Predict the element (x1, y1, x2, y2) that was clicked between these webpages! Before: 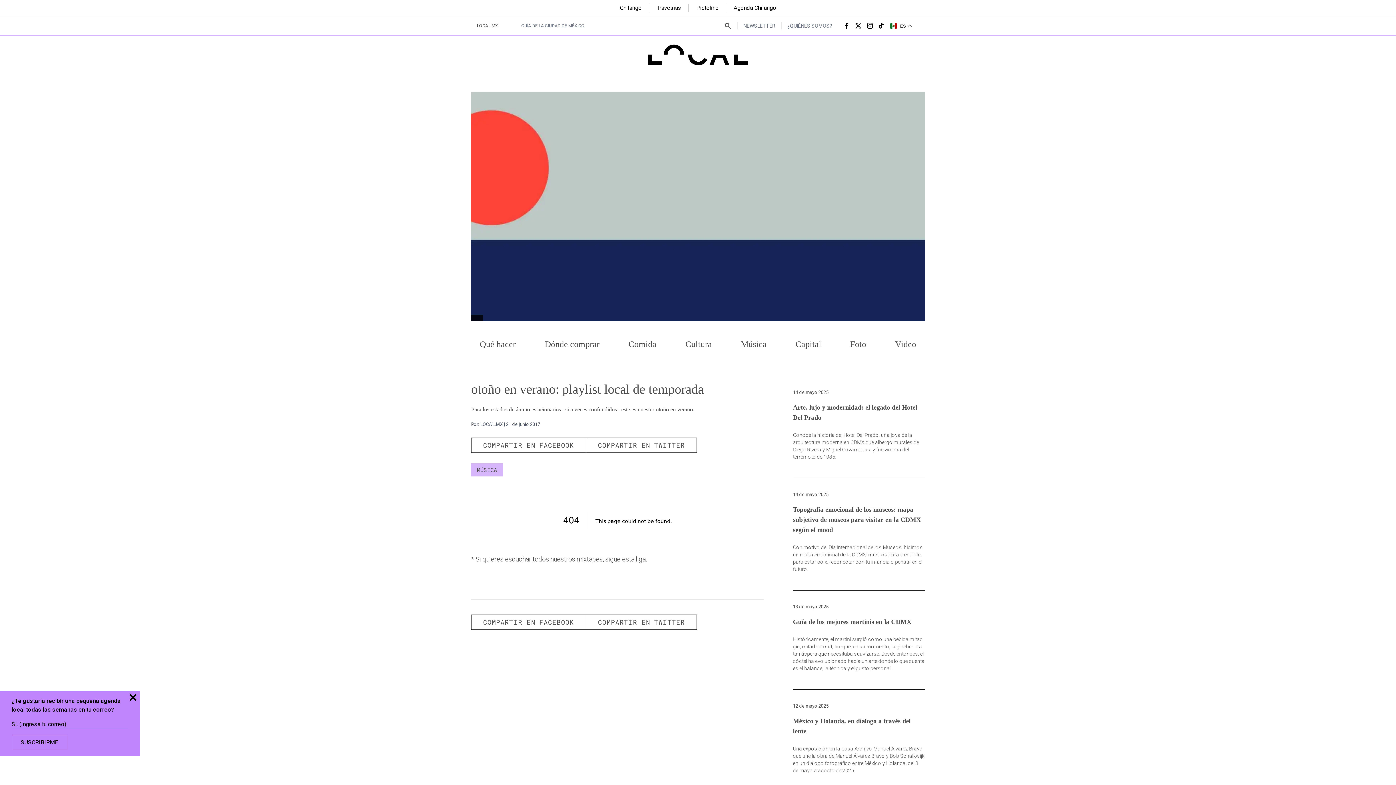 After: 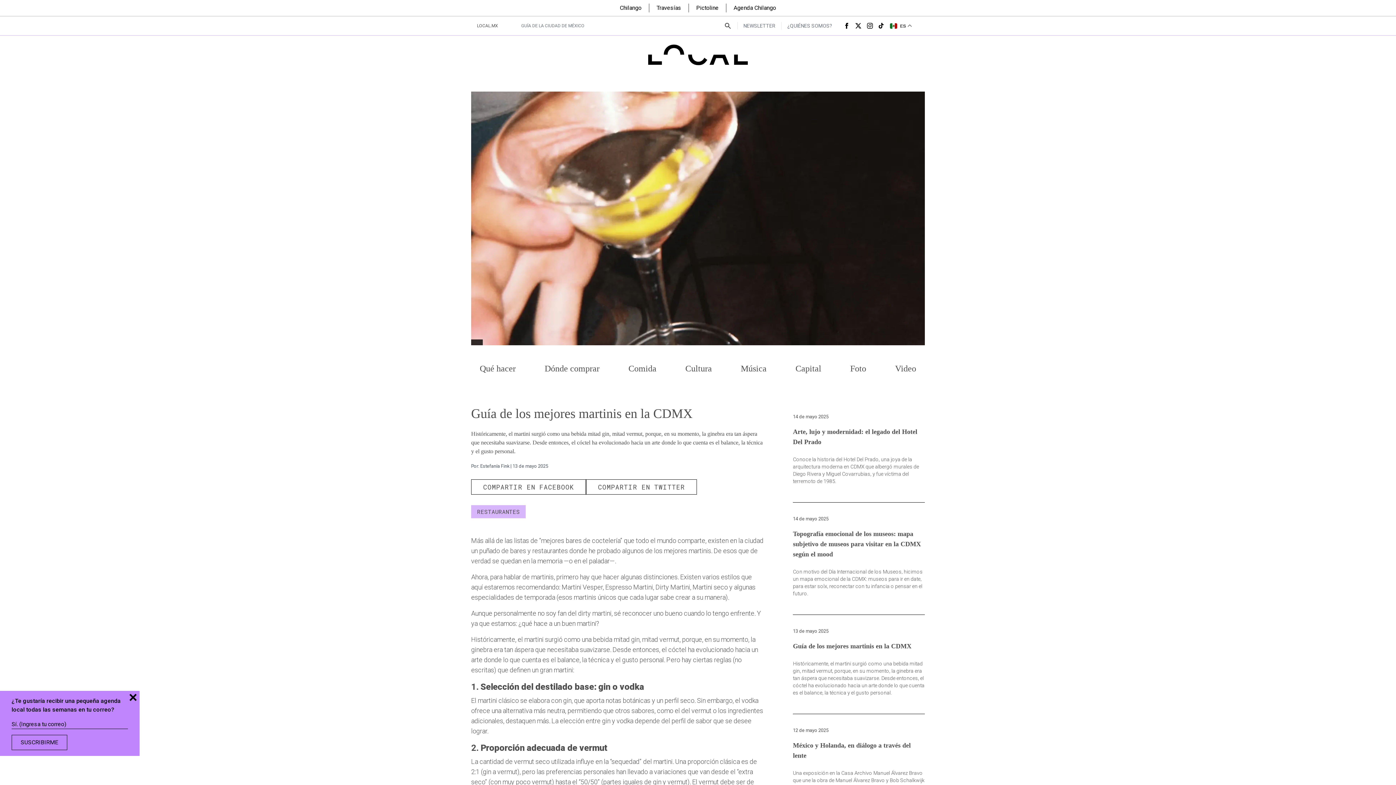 Action: label: 13 de mayo 2025
Guía de los mejores martinis en la CDMX

Históricamente, el martini surgió como una bebida mitad gin, mitad vermut, porque, en su momento, la ginebra era tan áspera que necesitaba suavizarse. Desde entonces, el cóctel ha evolucionado hacia un arte donde lo que cuenta es el balance, la técnica y el gusto personal. bbox: (793, 708, 925, 777)